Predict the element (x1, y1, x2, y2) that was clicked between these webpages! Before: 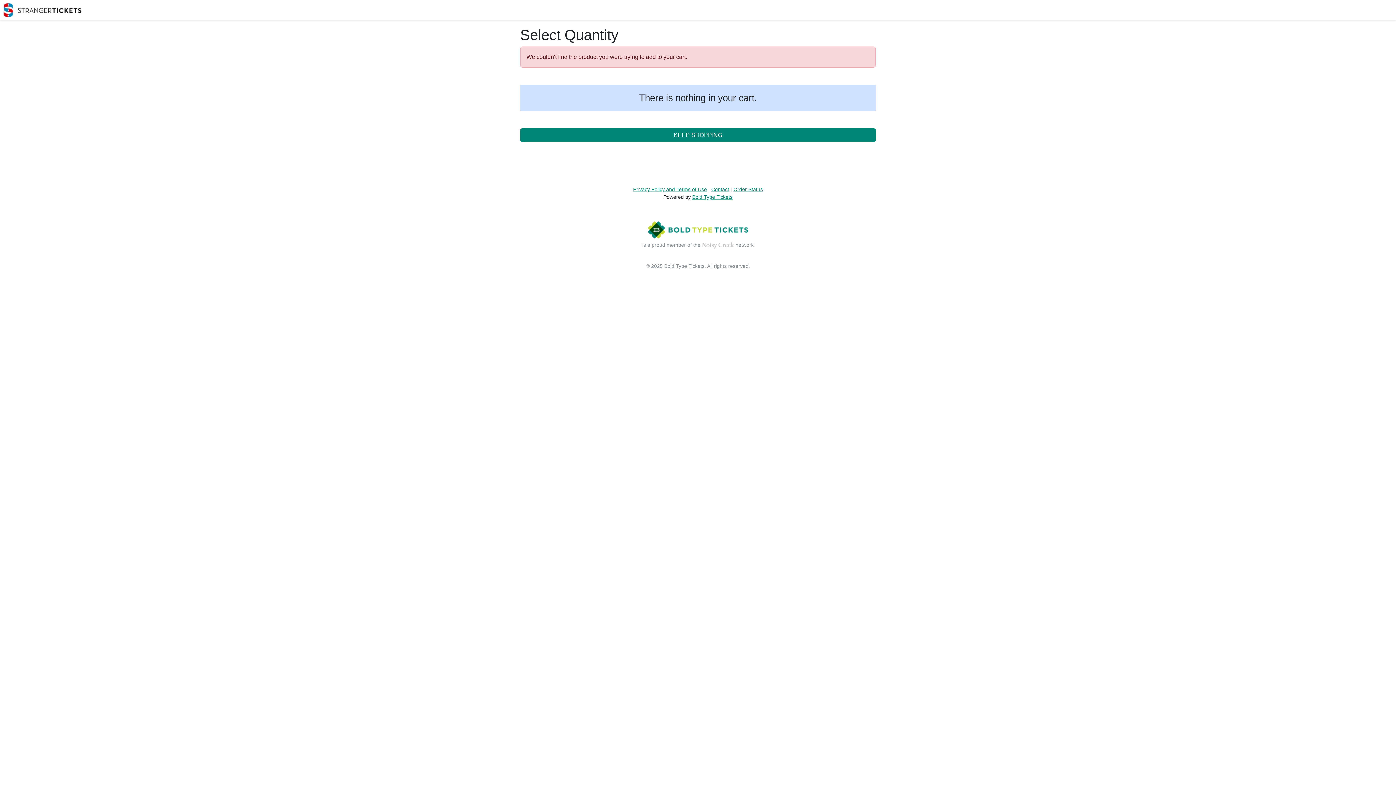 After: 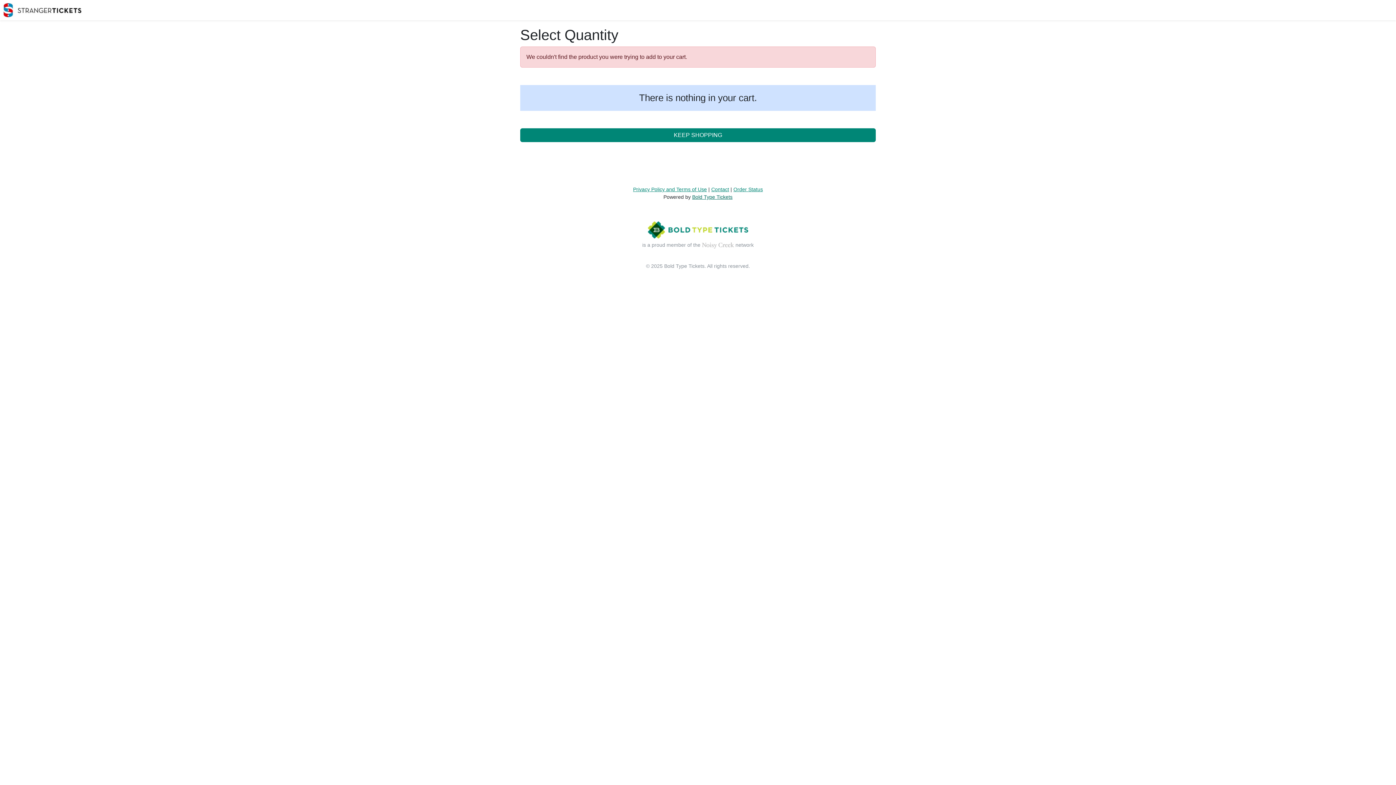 Action: label: Bold Type Tickets bbox: (692, 194, 732, 200)